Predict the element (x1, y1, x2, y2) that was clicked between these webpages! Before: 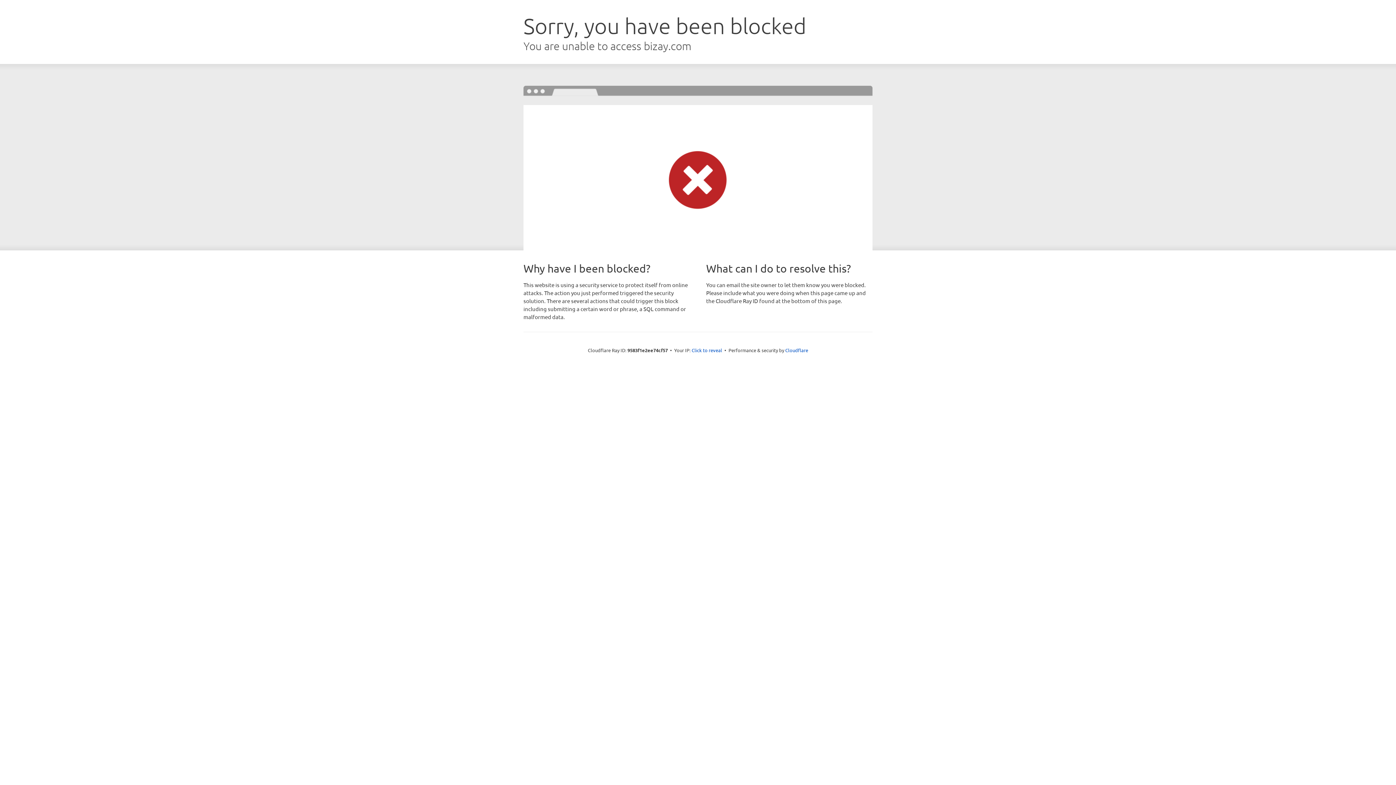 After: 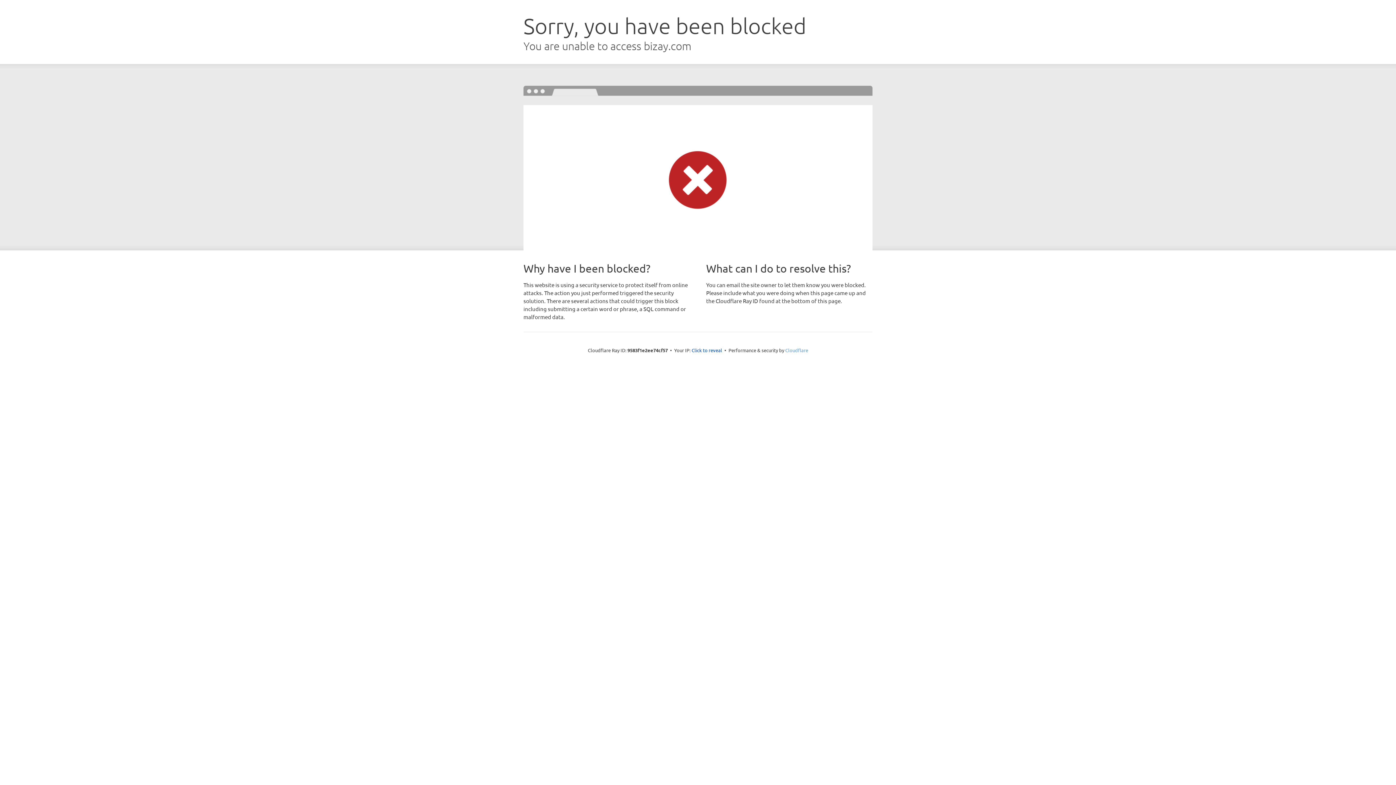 Action: bbox: (785, 347, 808, 353) label: Cloudflare